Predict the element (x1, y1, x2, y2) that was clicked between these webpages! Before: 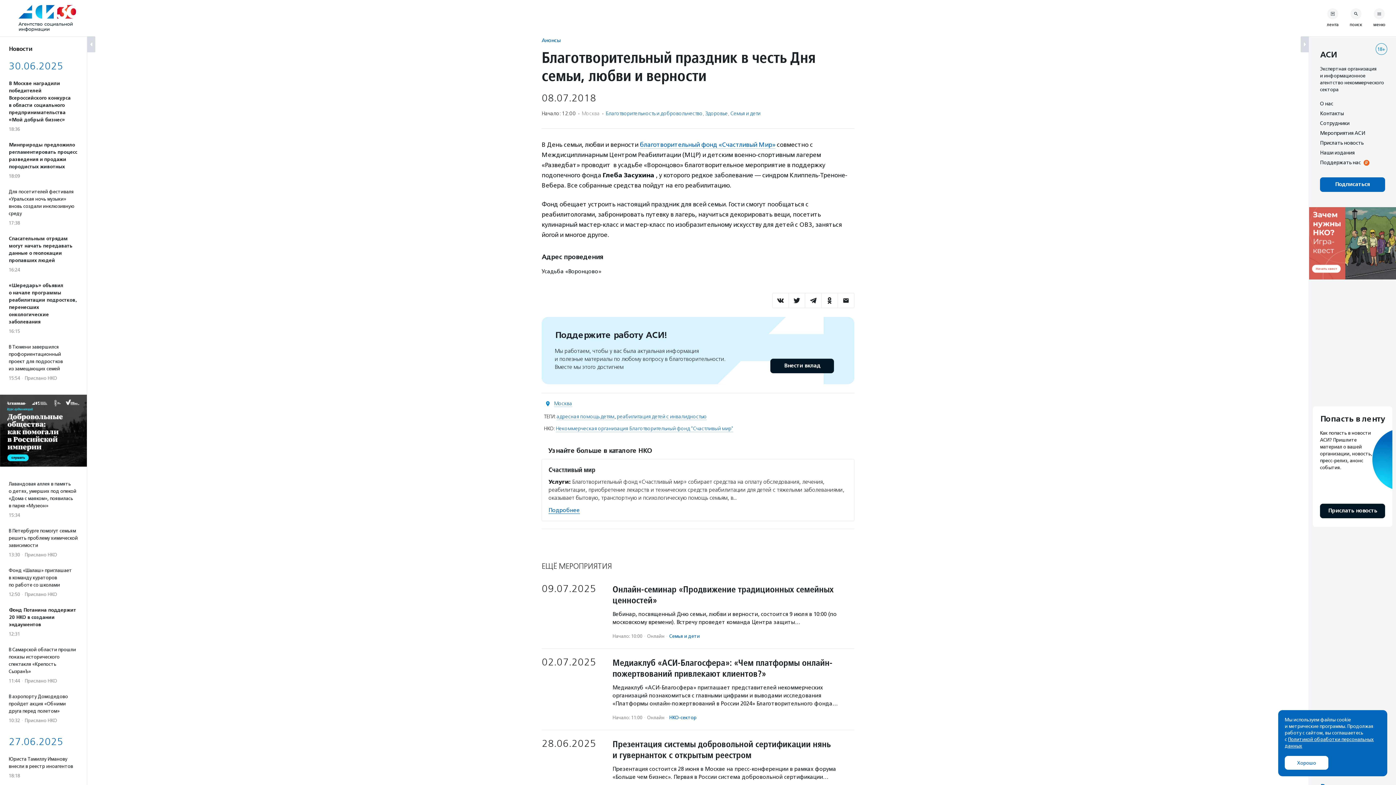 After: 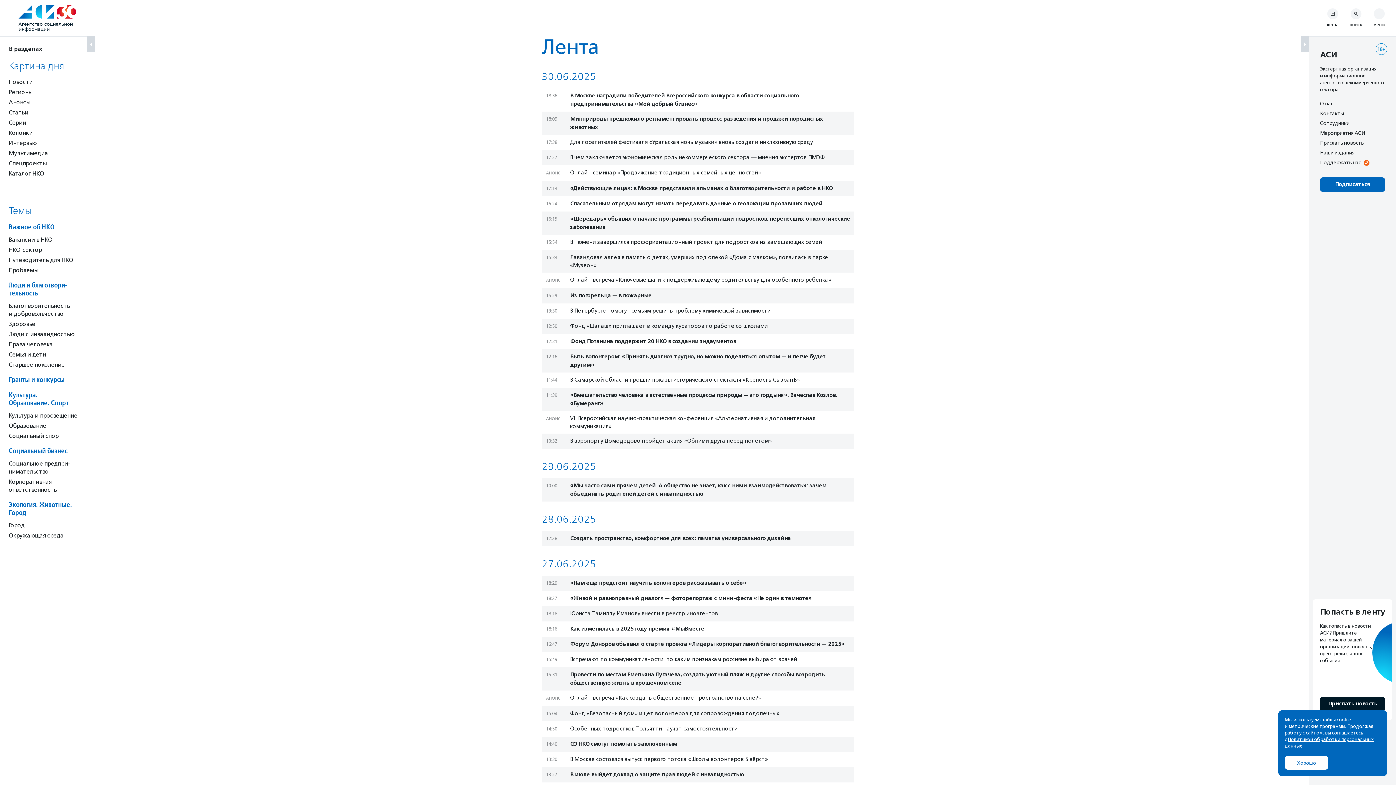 Action: label: лента bbox: (1325, 8, 1340, 28)